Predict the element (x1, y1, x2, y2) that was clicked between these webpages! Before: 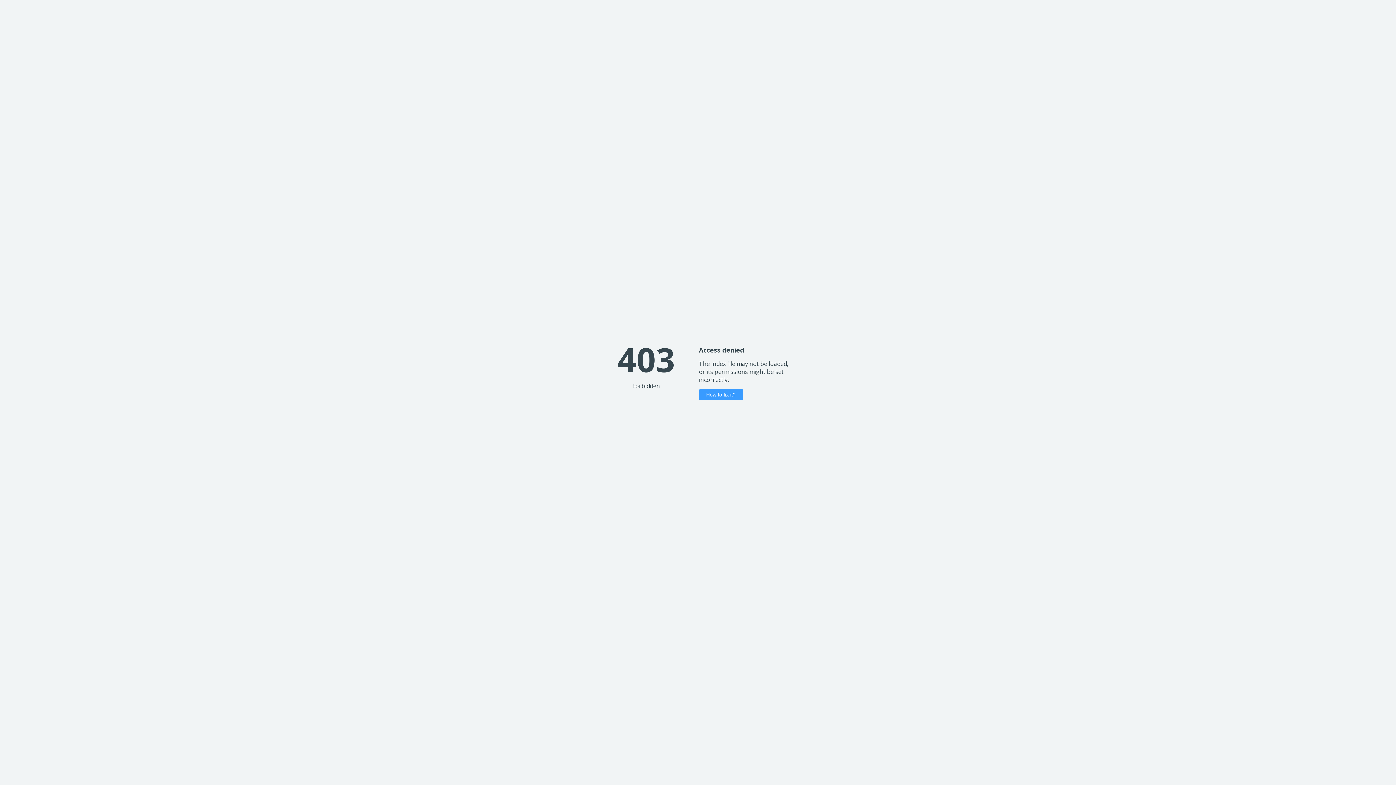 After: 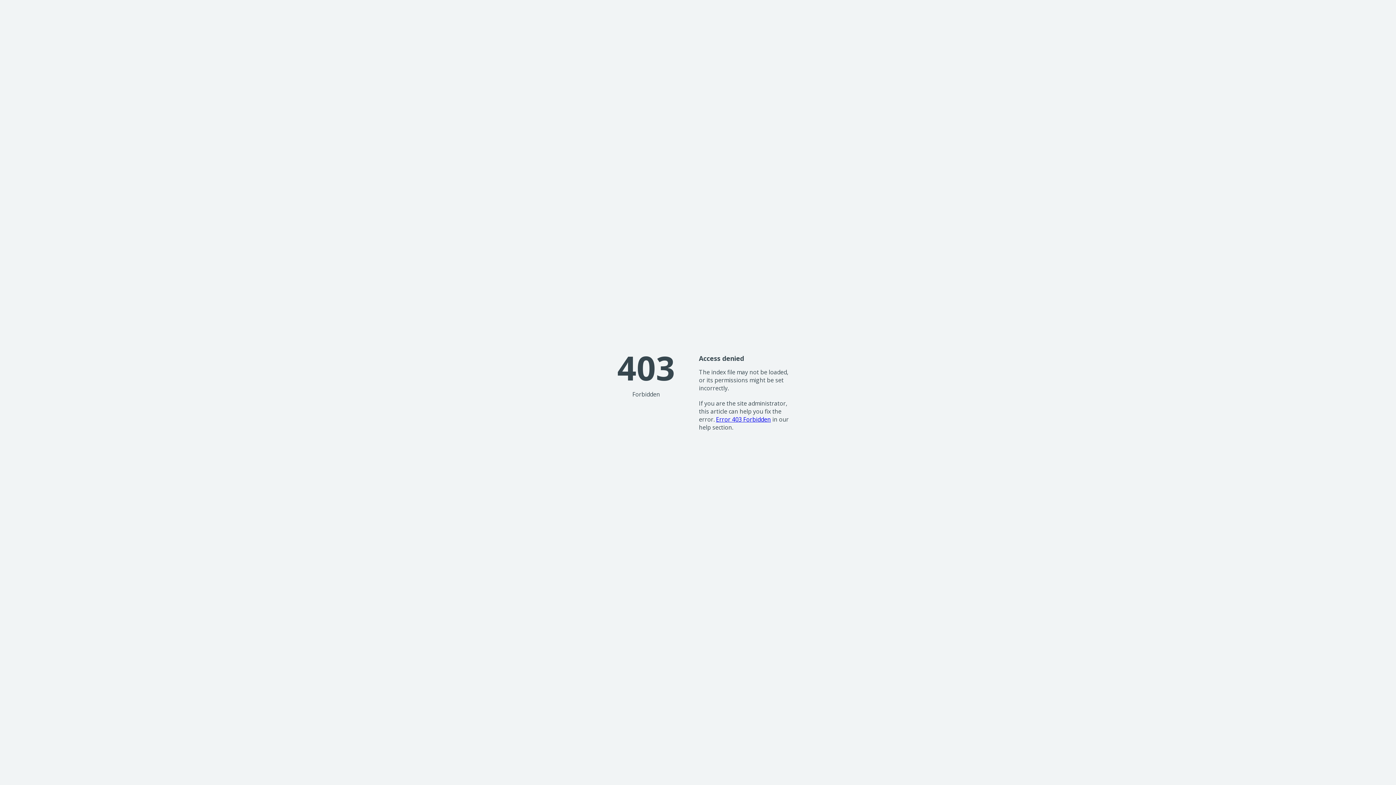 Action: bbox: (699, 389, 743, 400) label: How to fix it?